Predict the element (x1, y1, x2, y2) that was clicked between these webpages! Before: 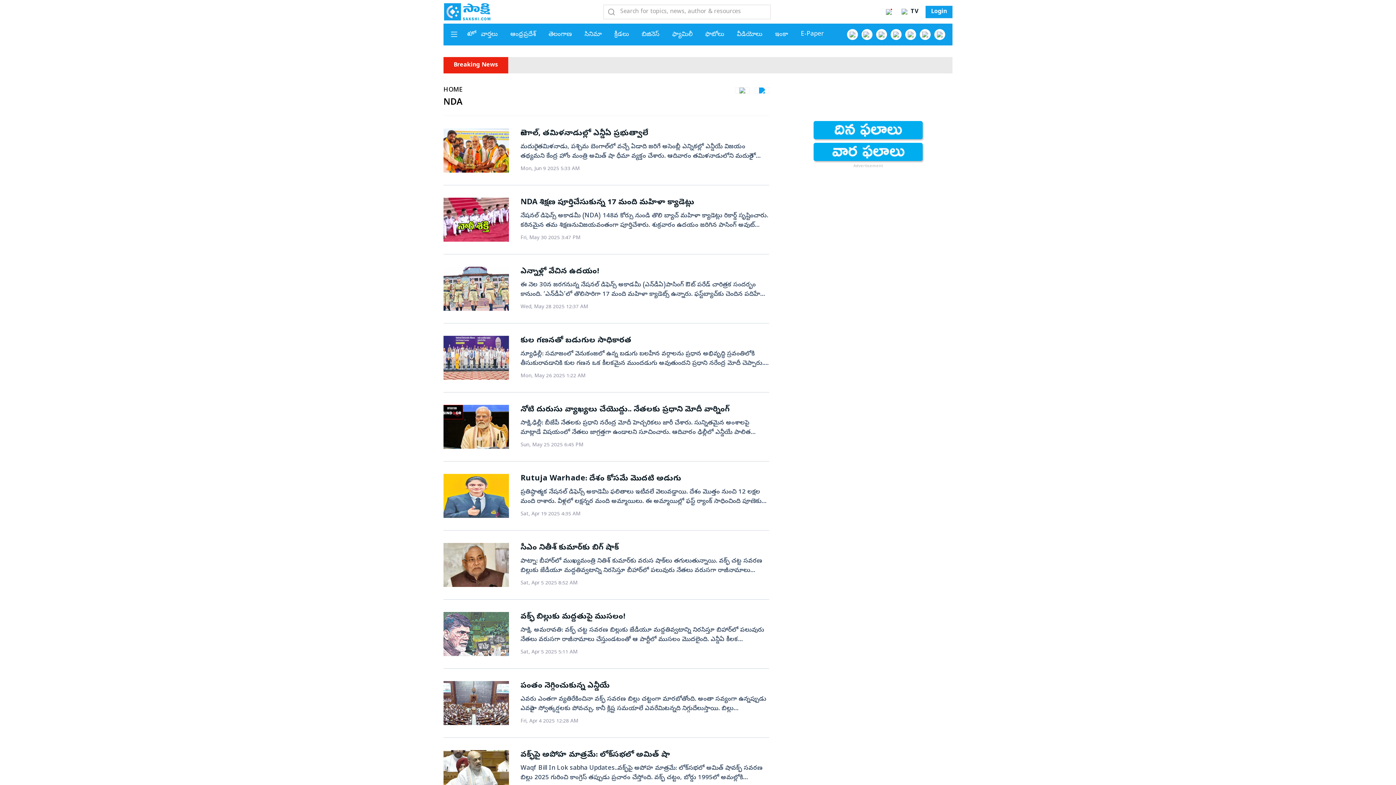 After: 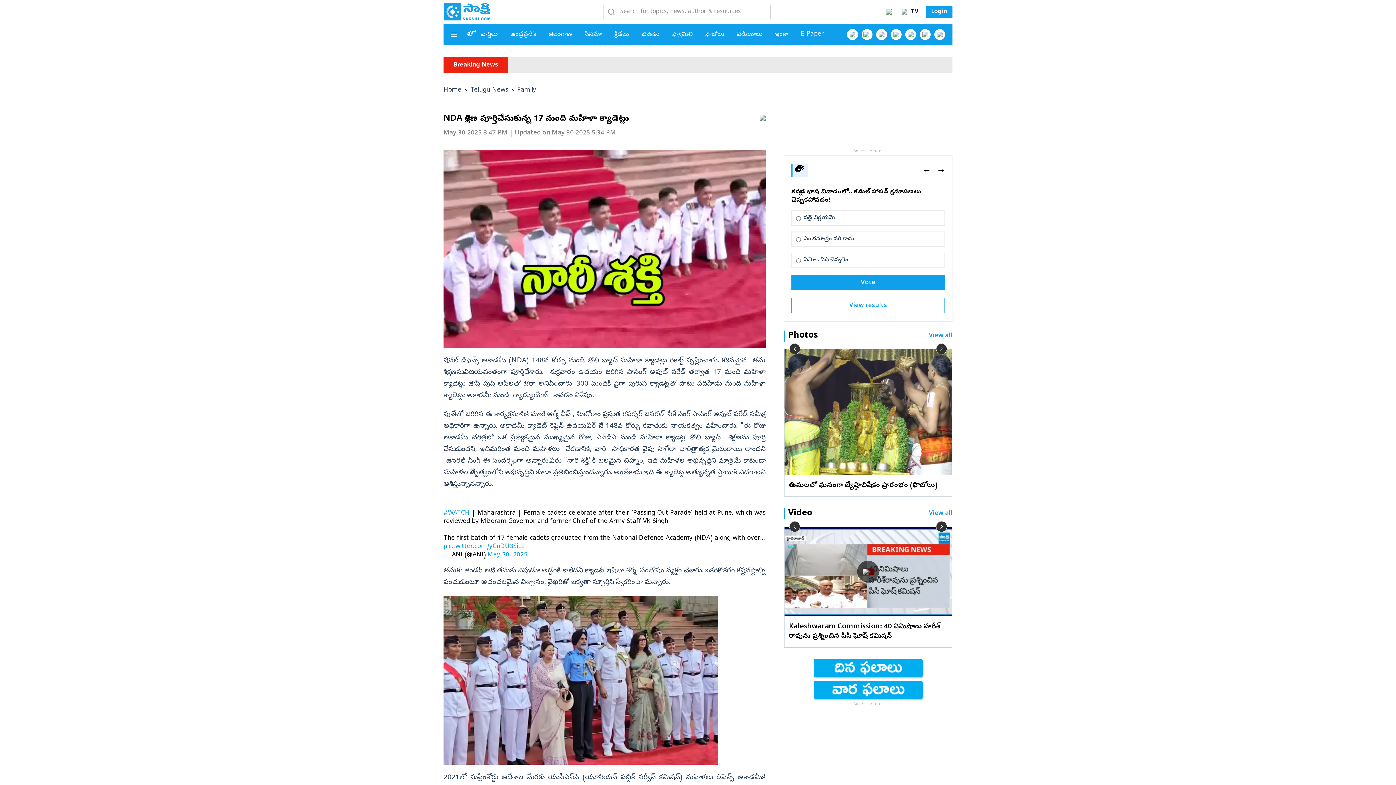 Action: bbox: (443, 197, 769, 241) label: NDA శిక్షణ పూర్తిచేసుకున్న 17 మంది మహిళా క్యాడెట్లు
నేషనల్ డిఫెన్స్ అకాడమీ (NDA) 148వ కోర్సు నుండి తొలి బ్యాచ్ మహిళా క్యాడెట్లు రికార్డ్‌ సృష్టించారు. కఠినమైన తమ శిక్షణనువిజయవంతంగా పూర్తిచేశారు. శుక్రవారం ఉదయం జరిగిన పాసింగ్ అవుట్ పరేడ్ తర్వాత 17 మంది మహిళా క్యాడెట్లు జోష్ పుష్-అప్‌లతో ఔరా అనిపించారు. 300 మందికి పైగా పురుష క్యాడెట్లతో పాటు పదిహేడు మంది మహిళా క్యాడెట్లు అకాడమీ నుండి గ్యాడ్యుయేట్‌ కావడం విశేషం.పుణేలో జరిగిన ఈ కార్యక్రమానికి మాజీ ఆర్మీ చీఫ్ , మిజోరాం ప్రస్తుత గవర్నర్ జనరల్ వీకే సింగ్ పాసింగ్ అవుట్ పరేడ్ సమీక్ష అధికారిగా ఉన్నారు. అకాడమీ క్యాడెట్ కెప్టెన్ ఉదయవీర్ నేగి 148వ కోర్సు కవాతుకు నాయకత్వం వహించారు. "ఈ రోజు అకాడమీ చరిత్రలో ఒక ప్రత్యేకమైన ముఖ్యమైన రోజు, ఎన్‌డిఎ నుండి మహిళా క్యాడెట్ల తొలి బ్యాచ్ శిక్షణను పూర్తి చేసుకుందని, ఇదిమరింత మంది మహిళలు చేరడానికి, వారి సాధికారత వైపు సాగేలా చారిత్రాత్మక మైలురాయి లాందని జనరల్ సింగ్ ఈ సందర్భంగా అన్నారు.వీరు "నారి శక్తి"కి బలమైన చిహ్నం, ఇది మహిళల అభివృద్ధిని మాత్రమే కాకుండా మహిళల నేతృత్వంలోని అభివృద్ధిని కూడా ప్రతిబింబిస్తుందన్నారు. అంతేకాదు ఇది ఈ క్యాడెట్ల అత్యున్నత స్థాయికి ఎదగాలని ఆశిస్తున్నానన్నారు. #WATCH | Maharashtra | Female cadets celebrate after their 'Passing Out Parade’ held at Pune, which was reviewed by Mizoram Governor and former Chief of the Army Staff VK SinghThe first batch of 17 female cadets graduated from the National Defence Academy (NDA) along with over… pic.twitter.com/yCnDU3SiLL— ANI (@ANI) May 30, 2025తమకు జెండర్‌ అనేది తమకు ఎపుడూ అడ్డంకి కాలేదనీ క్యాడెట్ ఇషితా శర్మ సంతోషం వ్యక్తం చేశారు. ఒకరికొకరం కష్టనష్టాల్ని పంచుకుంటూ అచంచలమైన విశ్వాసం, వైఖరితో ఐక్యతా స్ఫూర్తిని స్వీకరించా మన్నారు. 2021లో సుప్రీంకోర్టు ఆదేశాల మేరకు యుపీఎస్‌సి (యూనియన్ పబ్లిక్ సర్వీస్ కమిషన్) మహిళలు డిఫెన్స్ అకాడమీకి దరఖాస్తు చేసుకోవడానికి అనుమతించిన తర్వాత ఎన్‌డీఏలో మహిళా అభ్యర్థుల ప్రవేశానికి మార్గం సుగమం అయింది. 2022లో మహిళా క్యాడెట్ల మొదటి బ్యాచ్ 2022లో ఎన్‌డిఎ 148వ కోర్సులో చేరిన సంగతి తెలిసిందే. ప్రవేశ పరీక్ష ద్వారా ఈ మహిళా అభ్యర్థులు ఎంపిక ఉంటుంది. ఎంపికైన అభ్యర్థులు NDA లో మూడు సంవత్సరాల పాటు శిక్షణ పొందుతారు. శఙక్షణ అనంతరం ఆర్మీ, నేవీ, ఎయిర్ ఫోర్స్ విభాగాలలో ఎంపిక చేయబడతారు. View this post on Instagram A post shared by Defence Squad™ | YouTube (@defencesquad)
Fri, May 30 2025 3:47 PM